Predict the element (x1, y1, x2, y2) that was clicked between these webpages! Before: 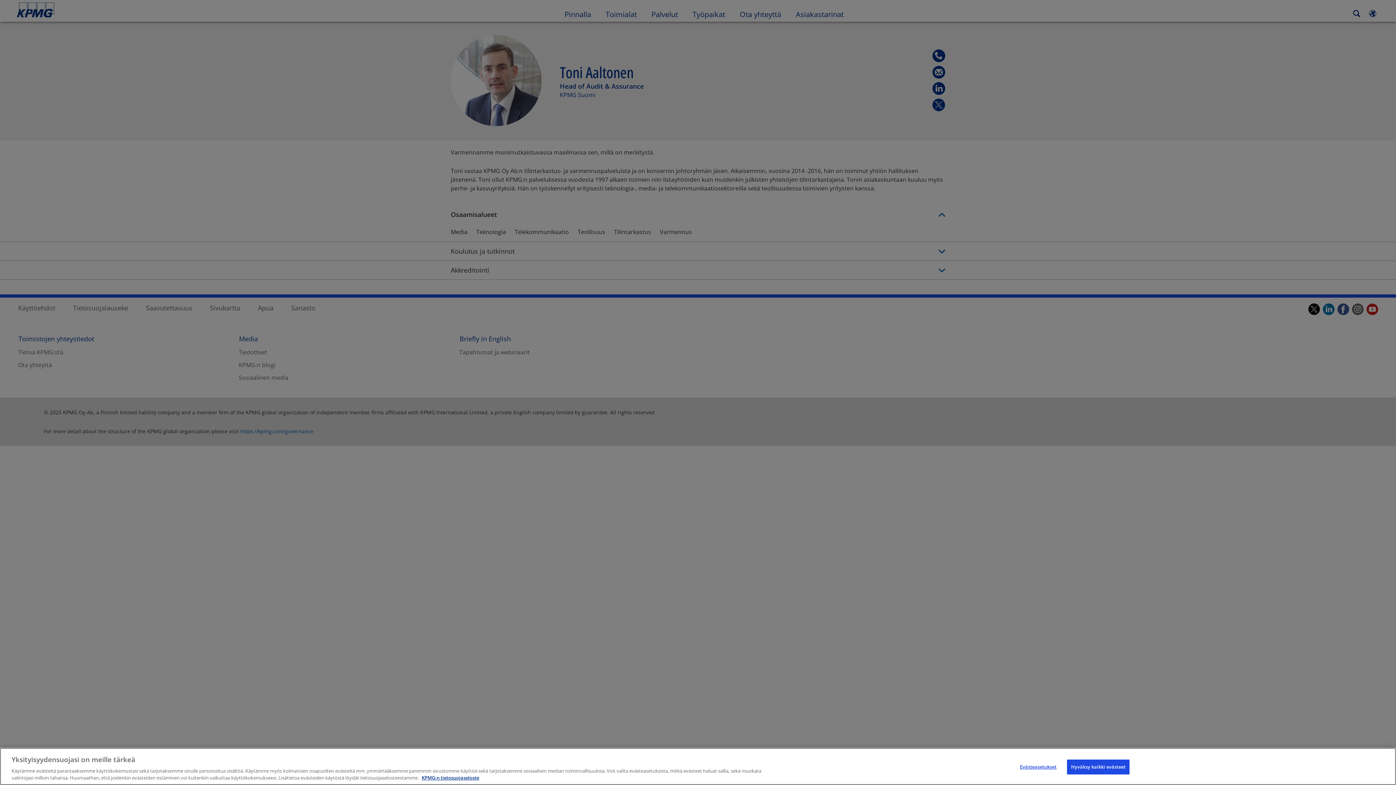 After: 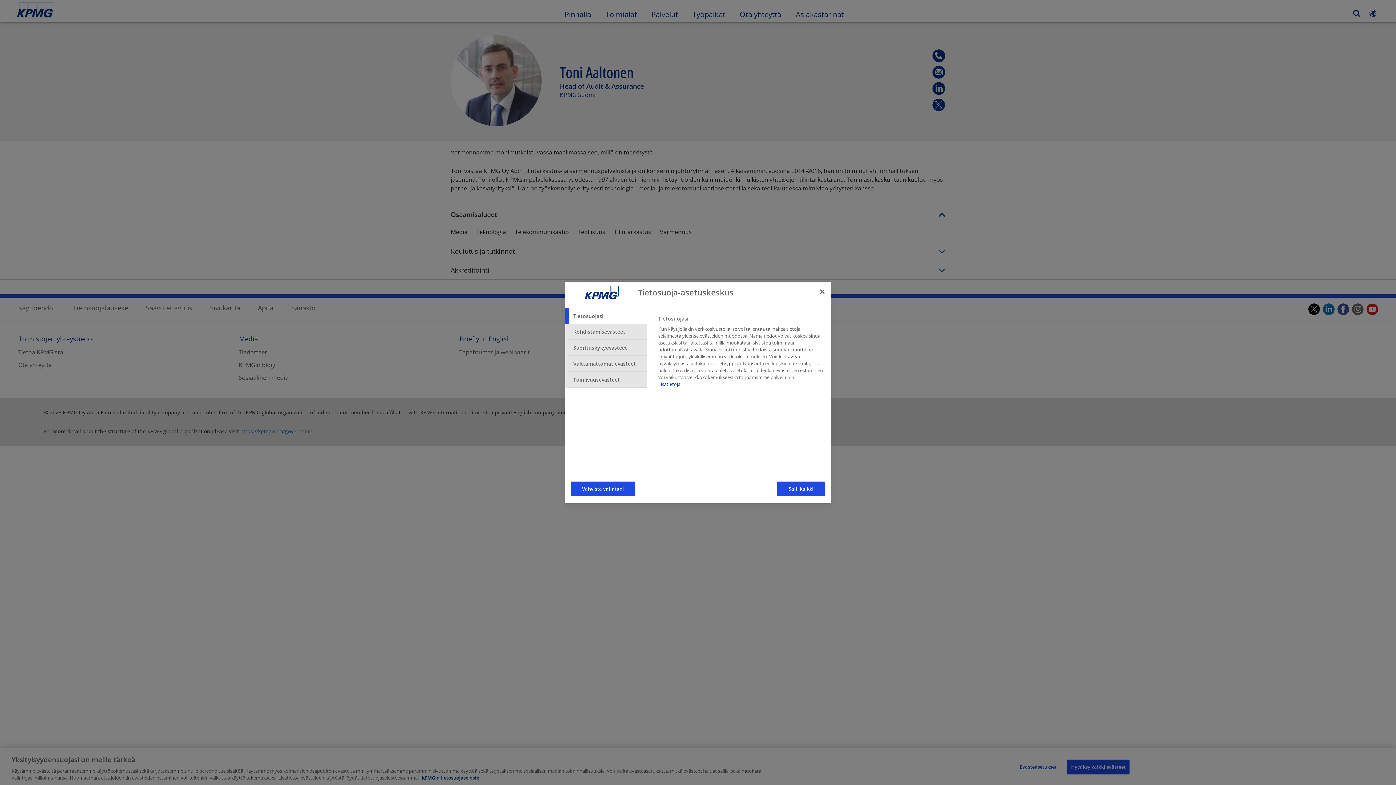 Action: bbox: (1015, 760, 1061, 774) label: Evästeasetukset